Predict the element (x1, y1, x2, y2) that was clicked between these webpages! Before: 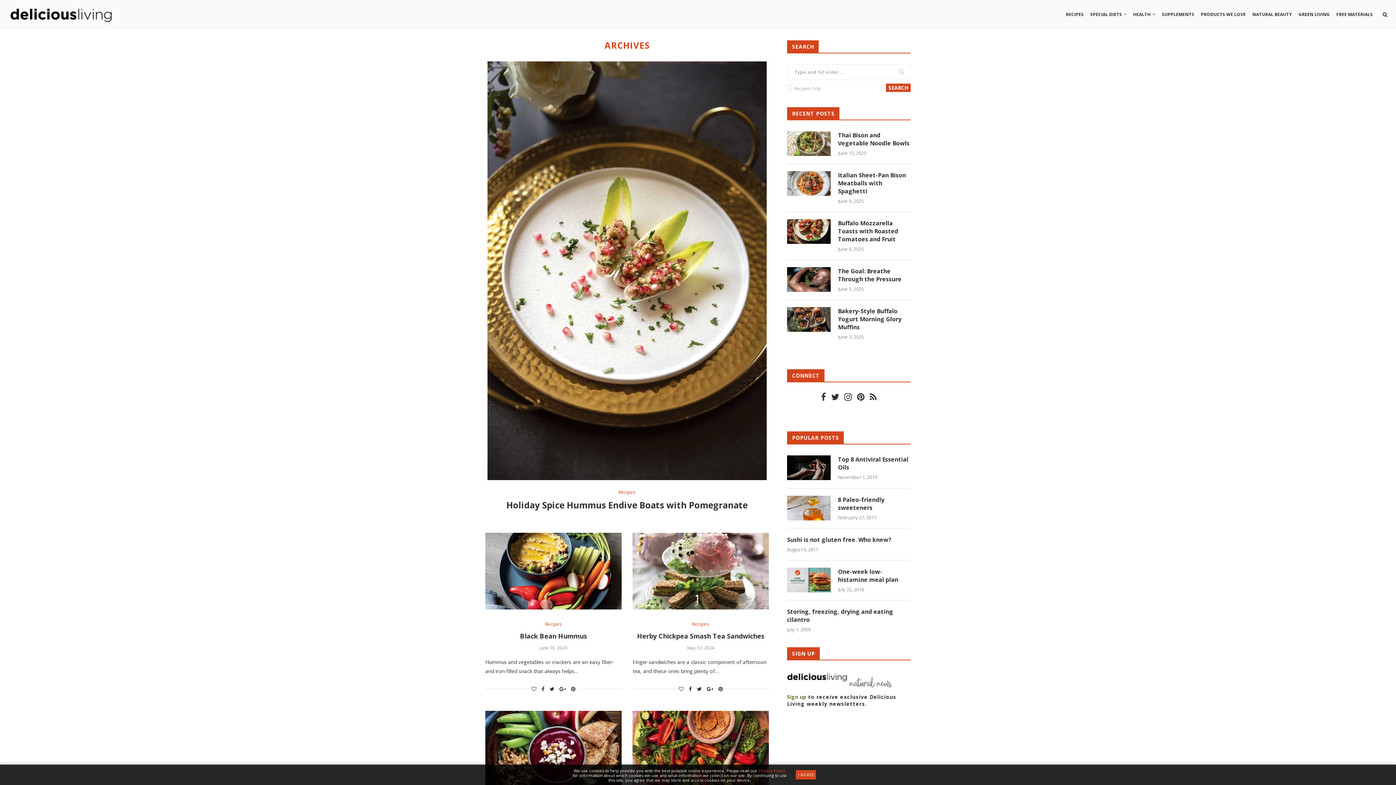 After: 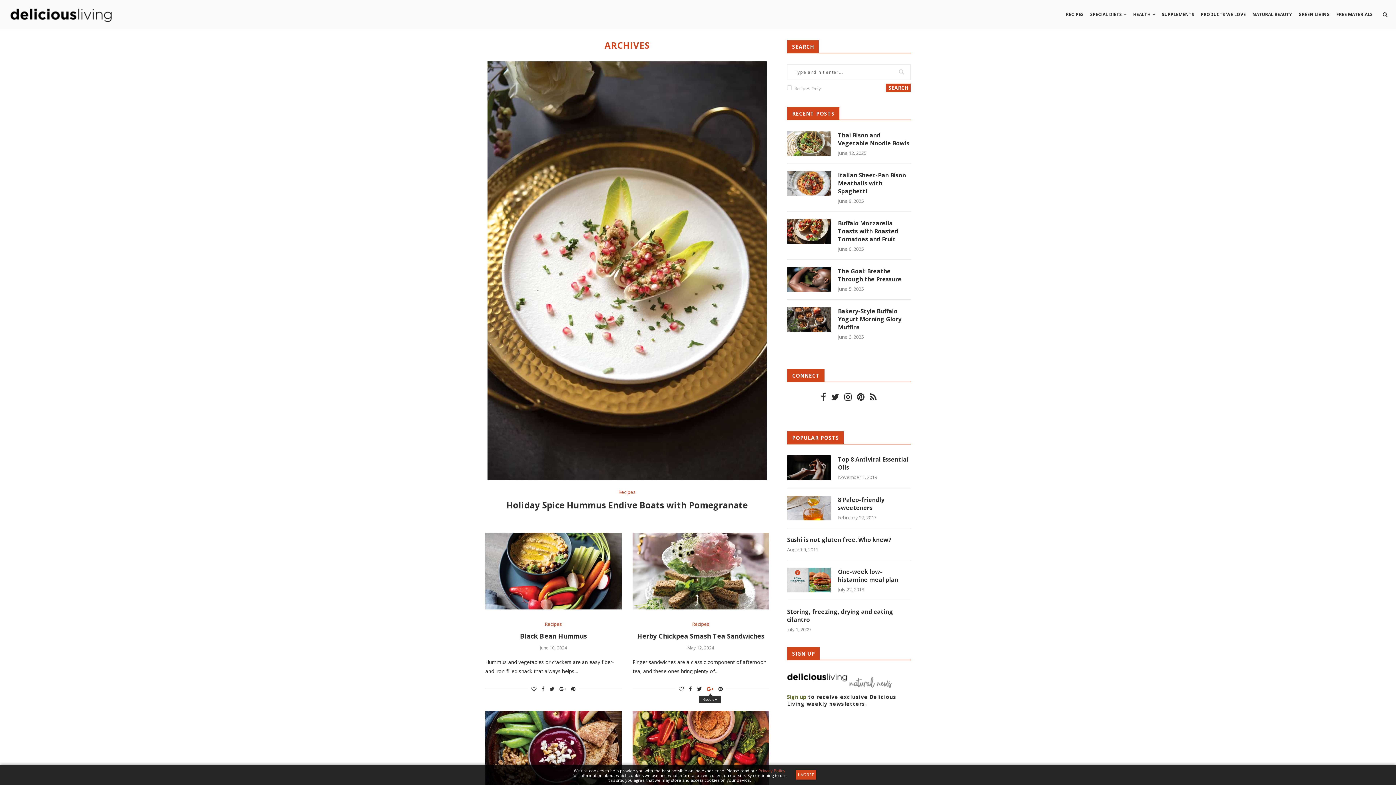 Action: bbox: (706, 685, 713, 692)